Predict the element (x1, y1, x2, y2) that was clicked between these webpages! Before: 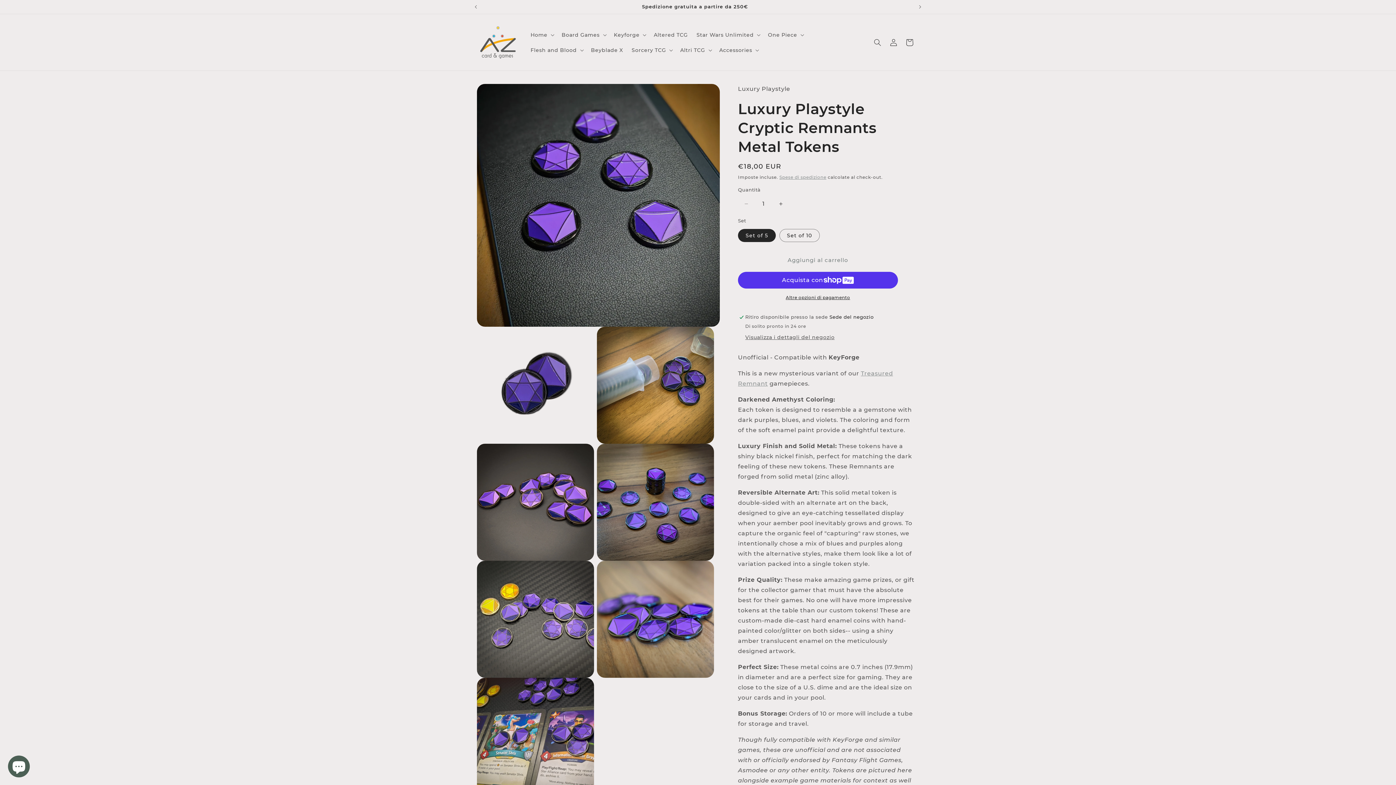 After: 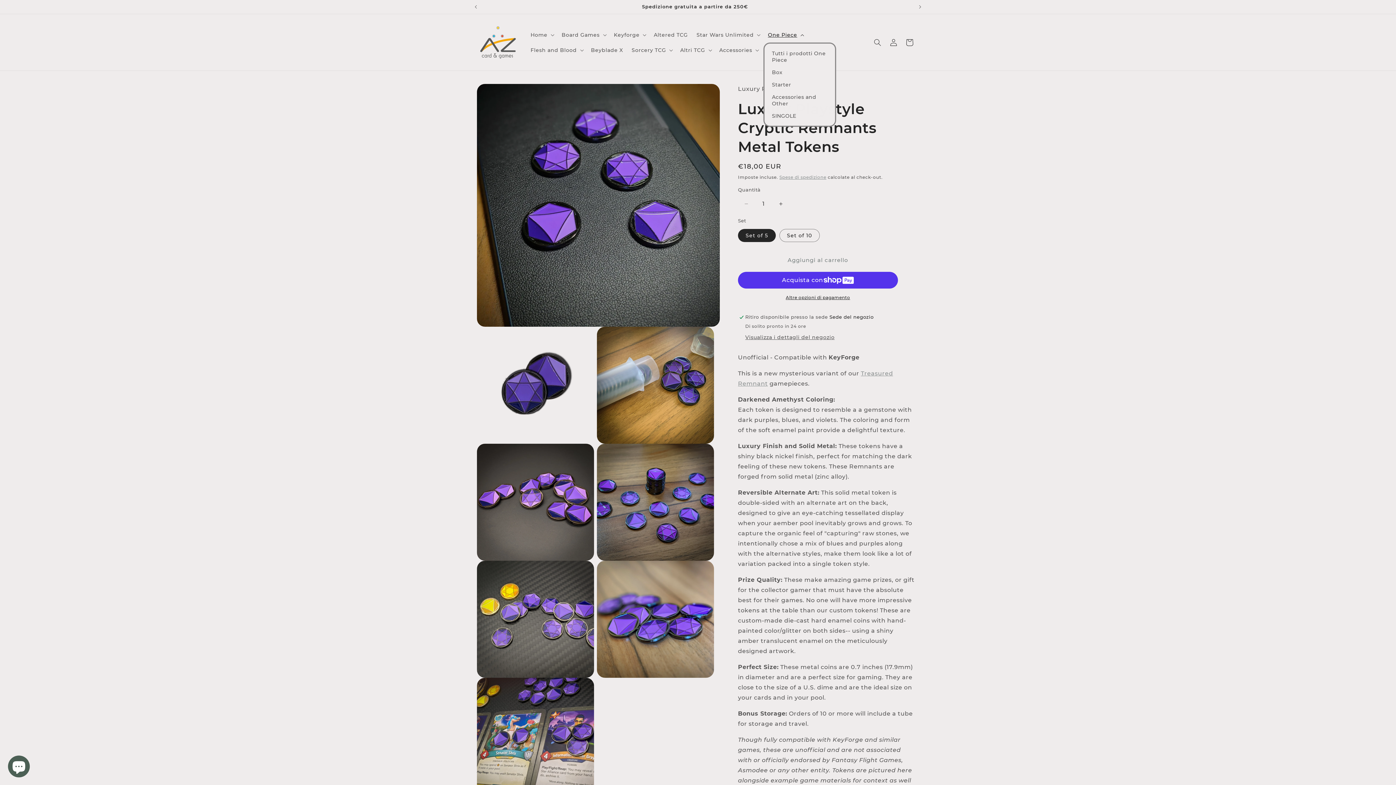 Action: label: One Piece bbox: (763, 27, 807, 42)